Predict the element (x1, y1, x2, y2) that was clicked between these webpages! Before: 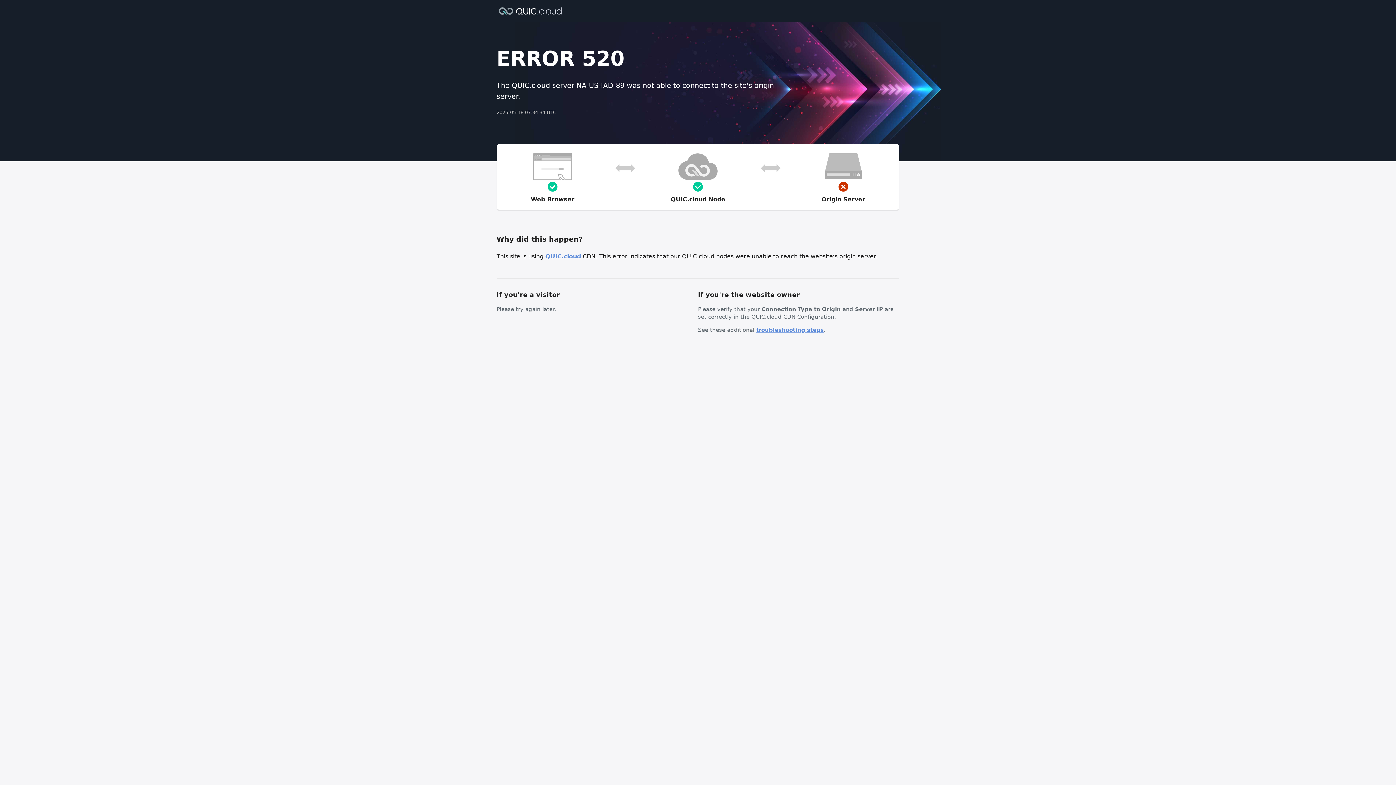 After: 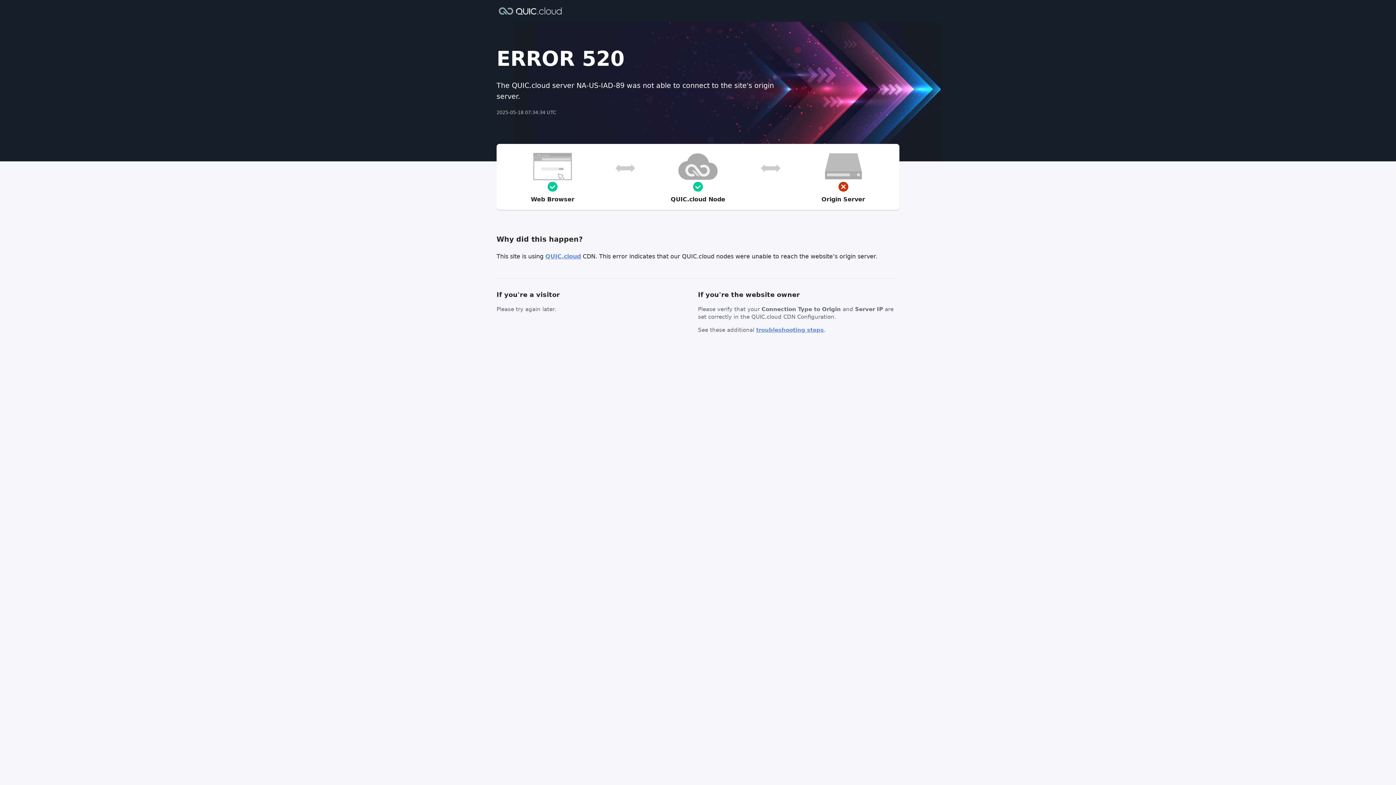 Action: label: troubleshooting steps bbox: (756, 326, 824, 333)